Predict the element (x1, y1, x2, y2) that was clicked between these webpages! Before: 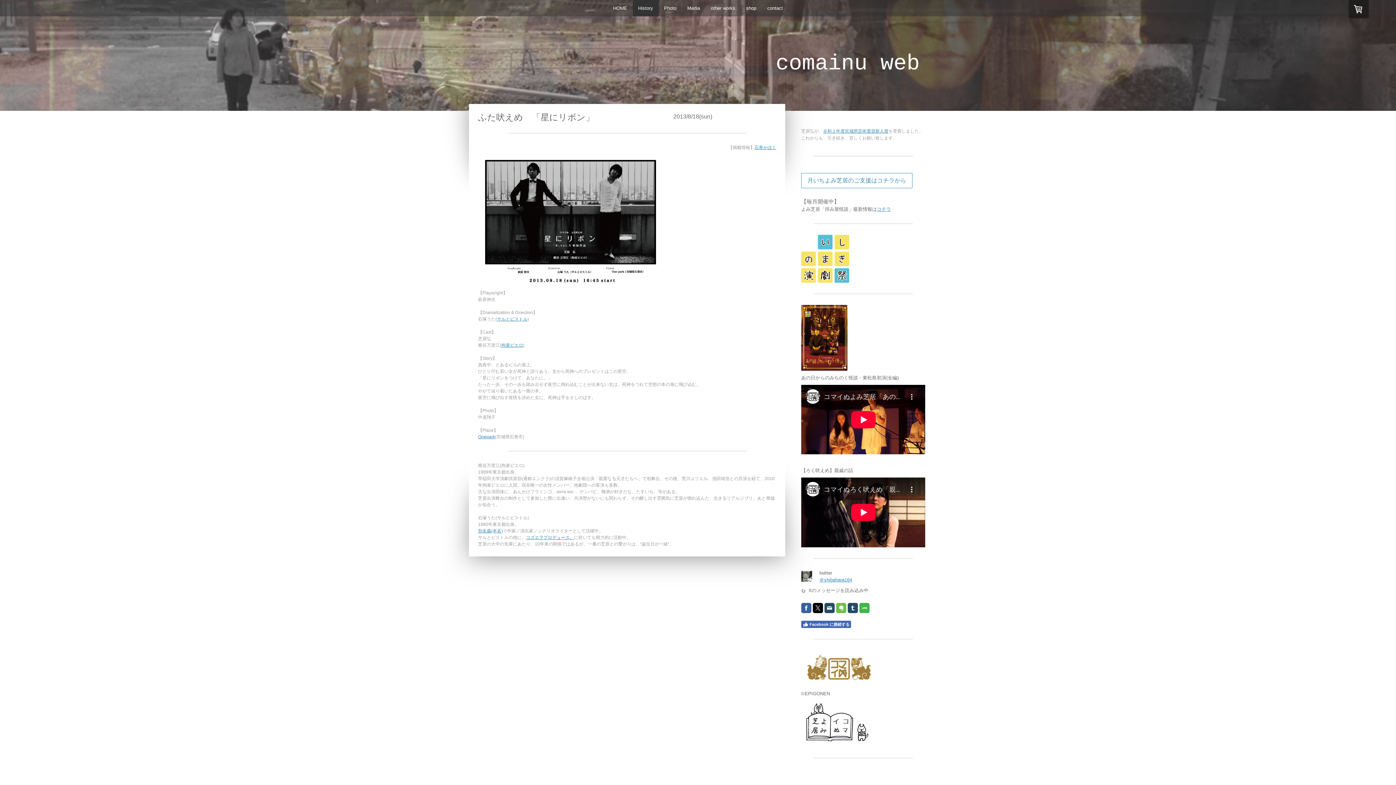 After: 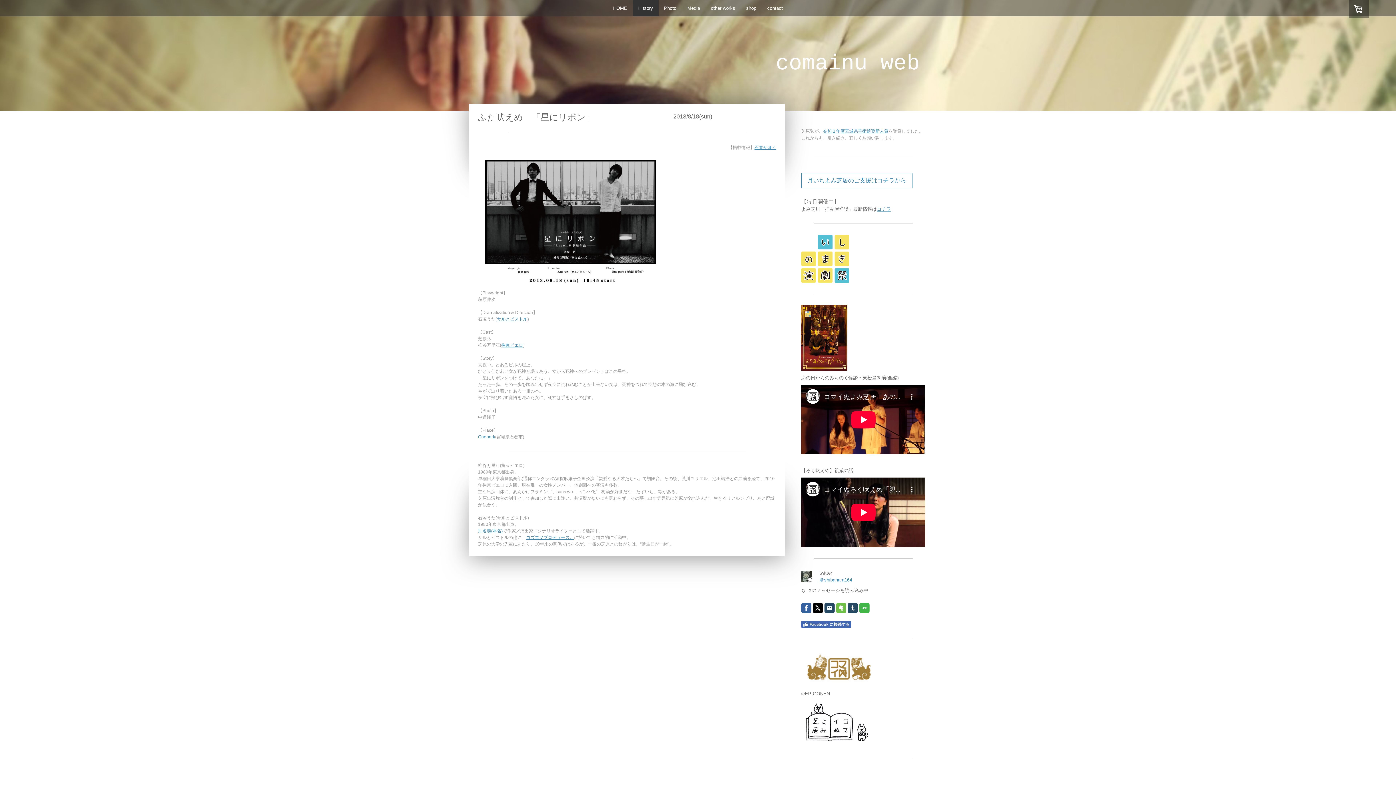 Action: bbox: (801, 603, 811, 613)